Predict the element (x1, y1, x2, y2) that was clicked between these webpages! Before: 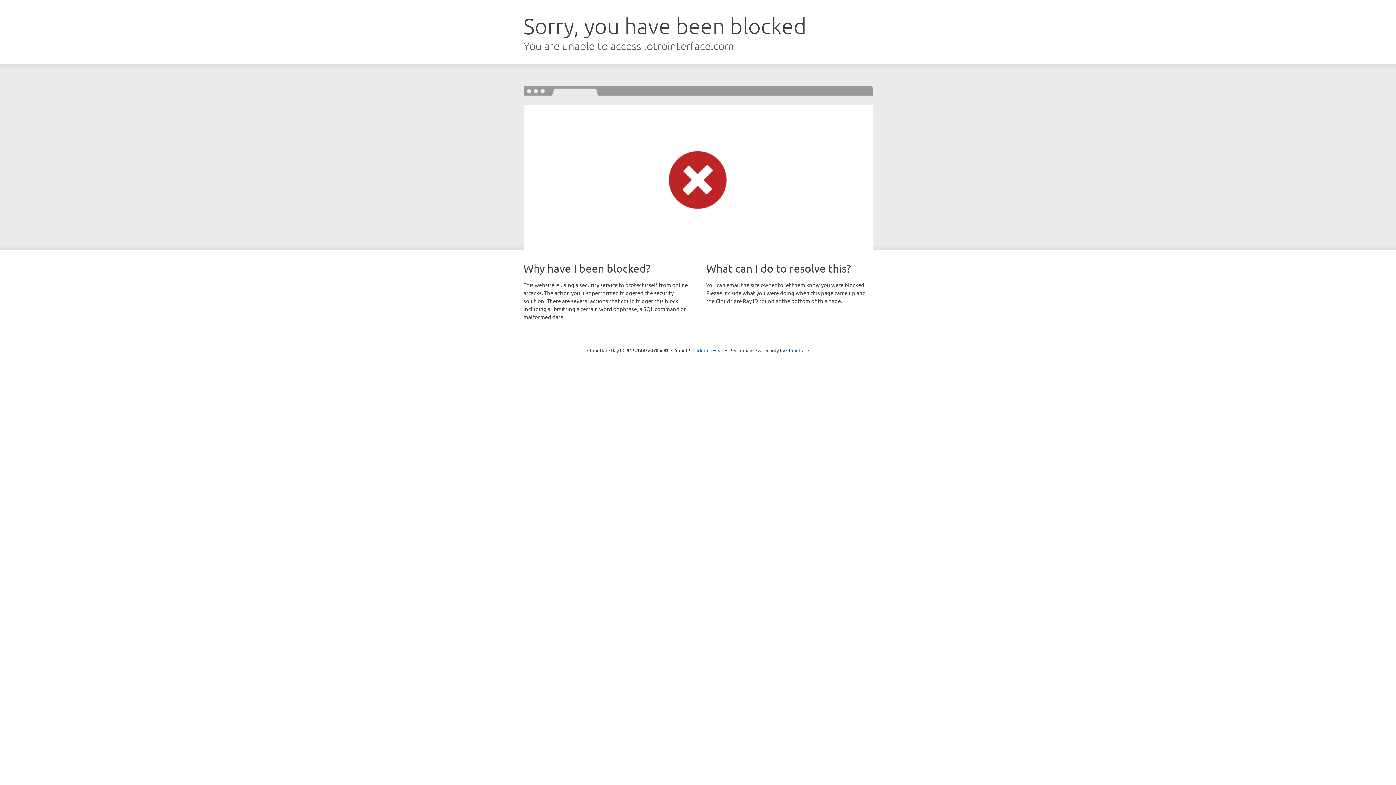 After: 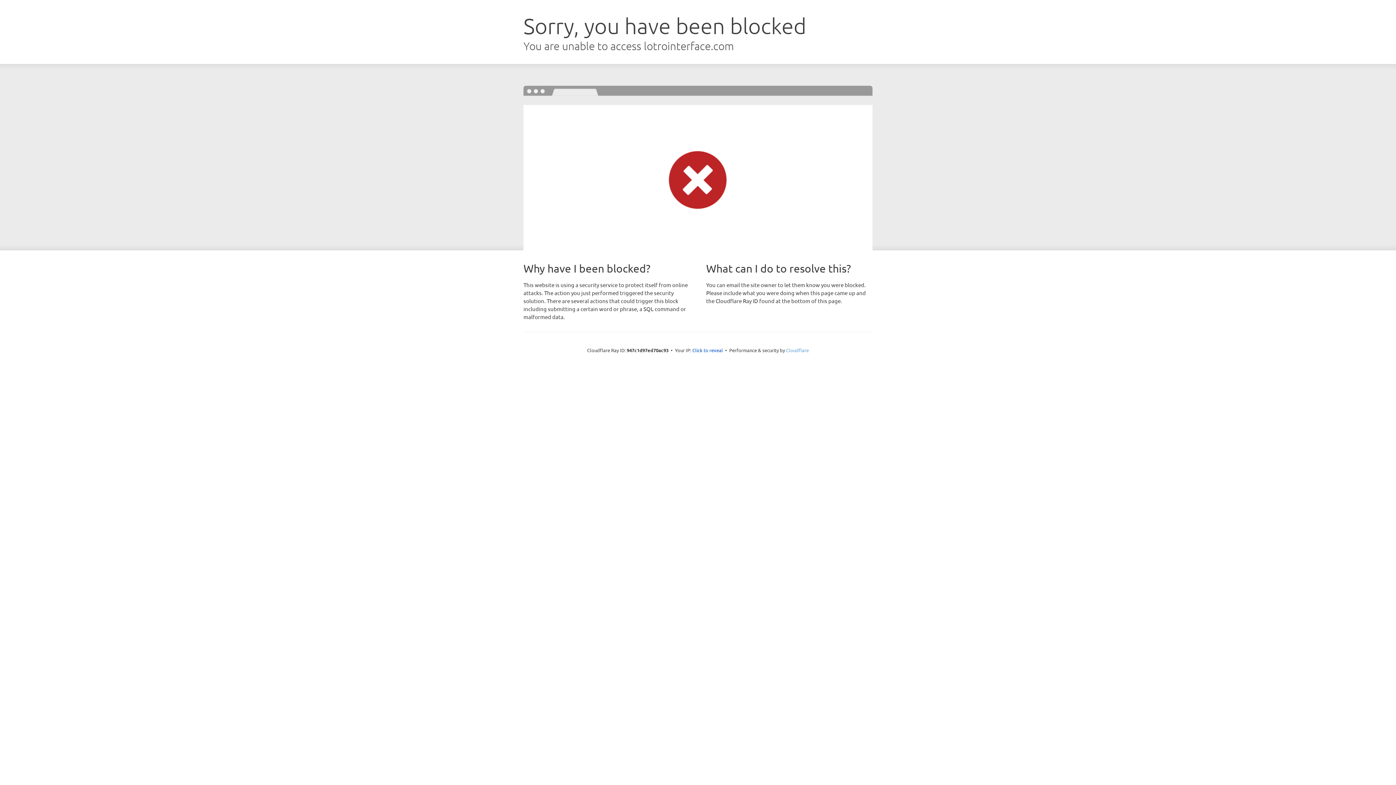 Action: label: Cloudflare bbox: (786, 347, 809, 353)